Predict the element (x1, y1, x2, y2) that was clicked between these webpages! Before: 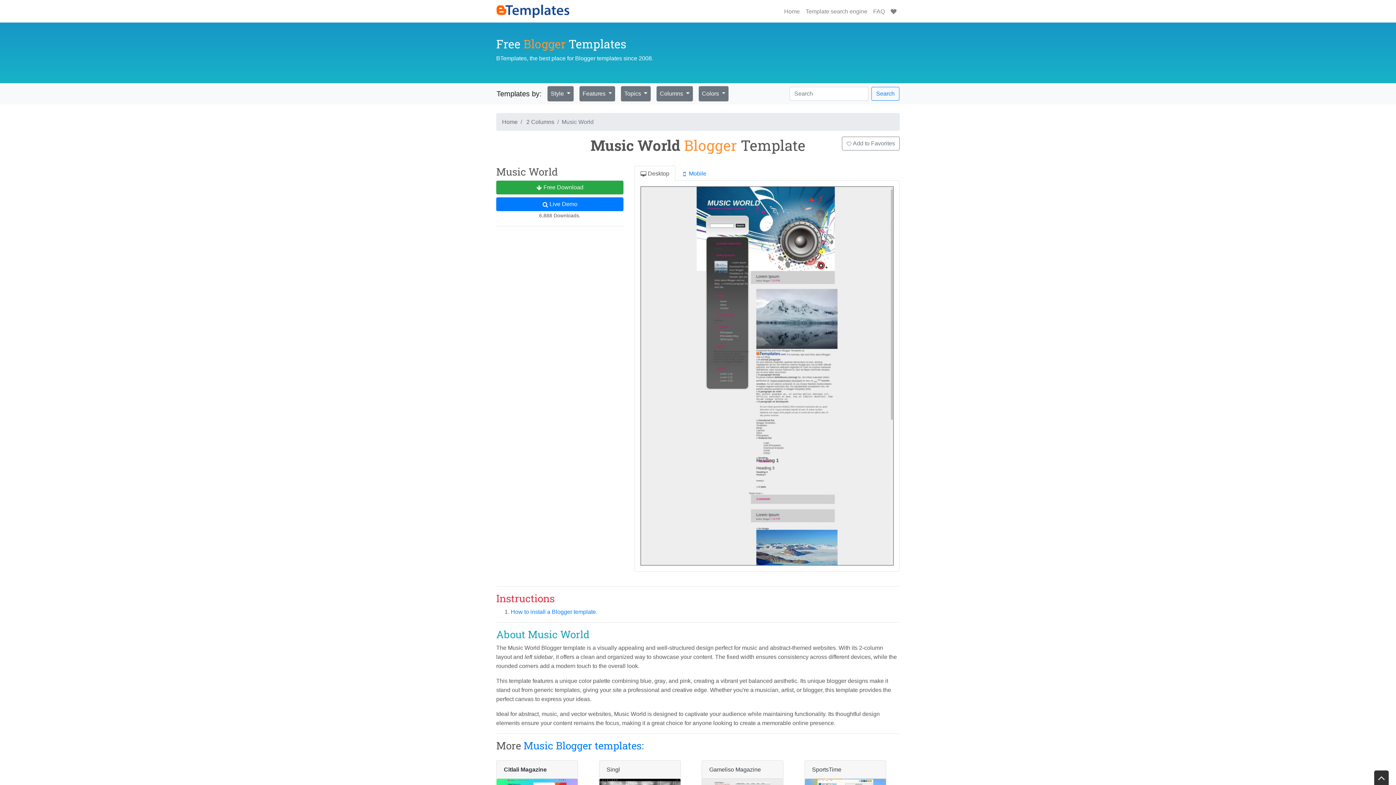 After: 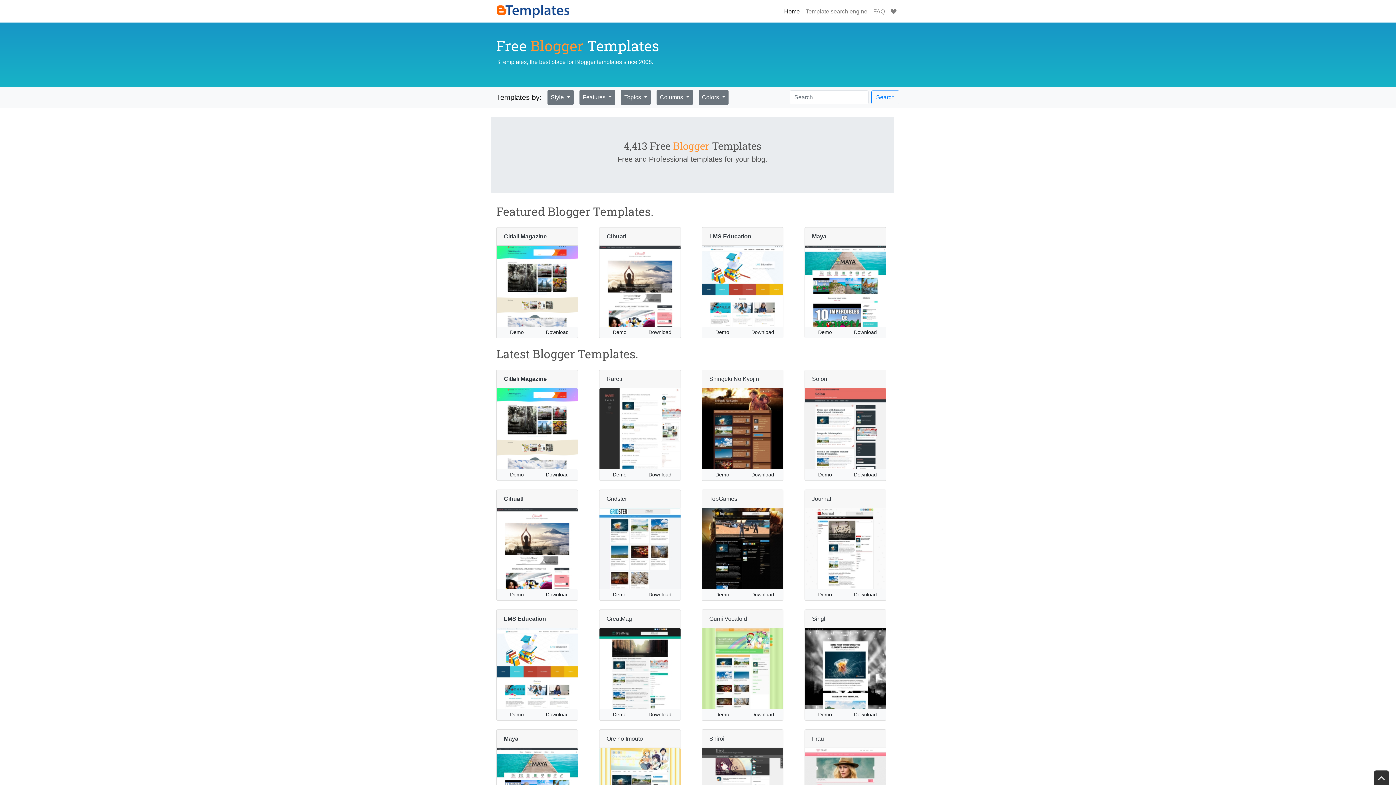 Action: bbox: (496, 2, 569, 19)